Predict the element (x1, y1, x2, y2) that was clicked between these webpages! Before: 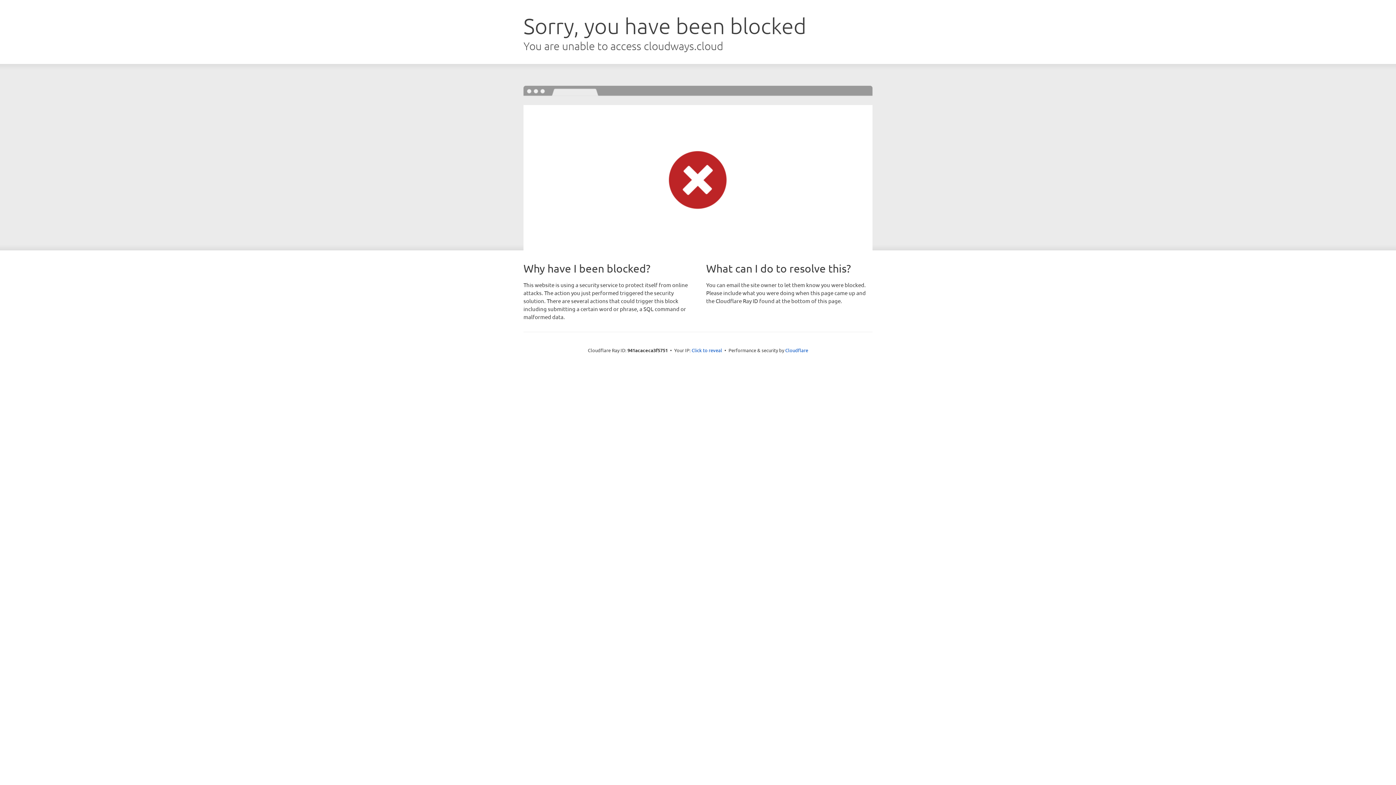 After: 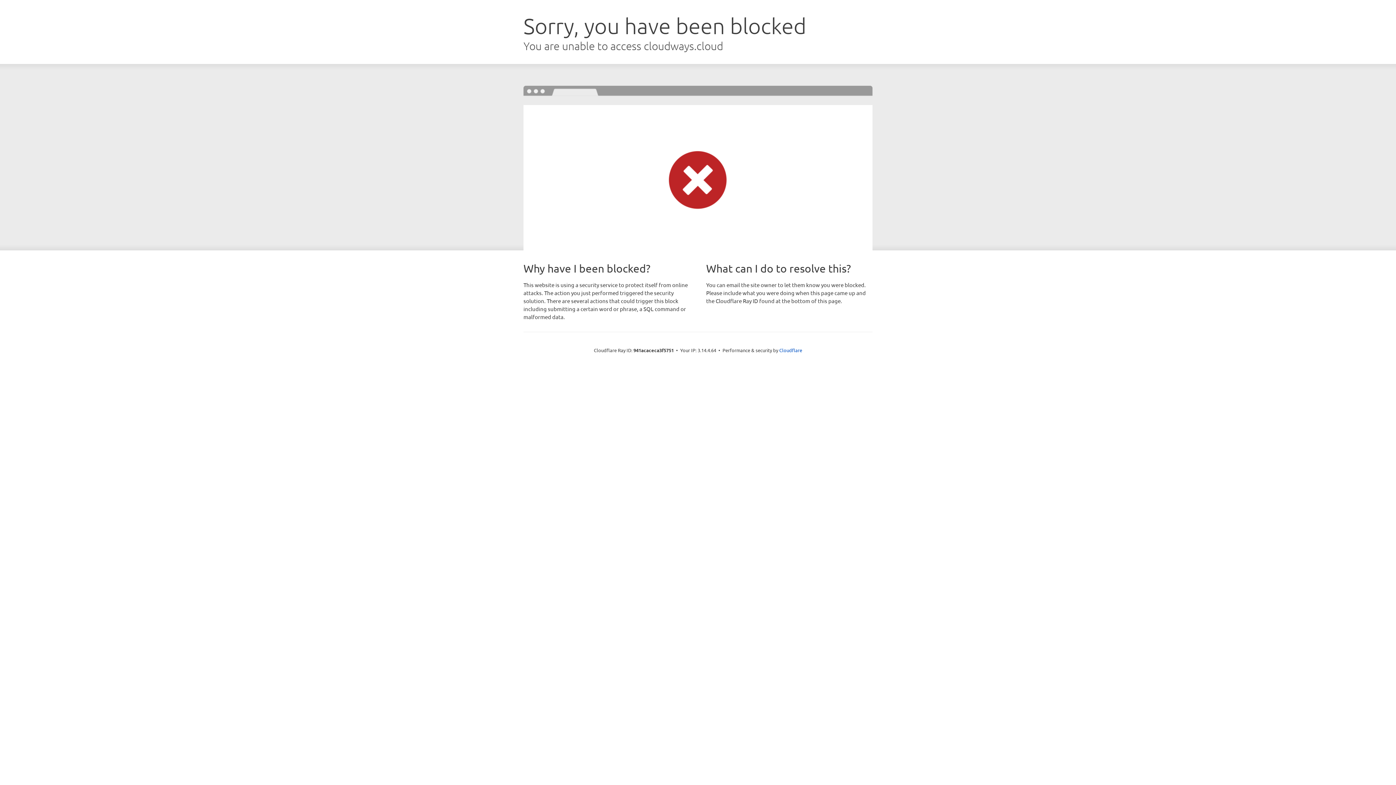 Action: bbox: (691, 346, 722, 353) label: Click to reveal